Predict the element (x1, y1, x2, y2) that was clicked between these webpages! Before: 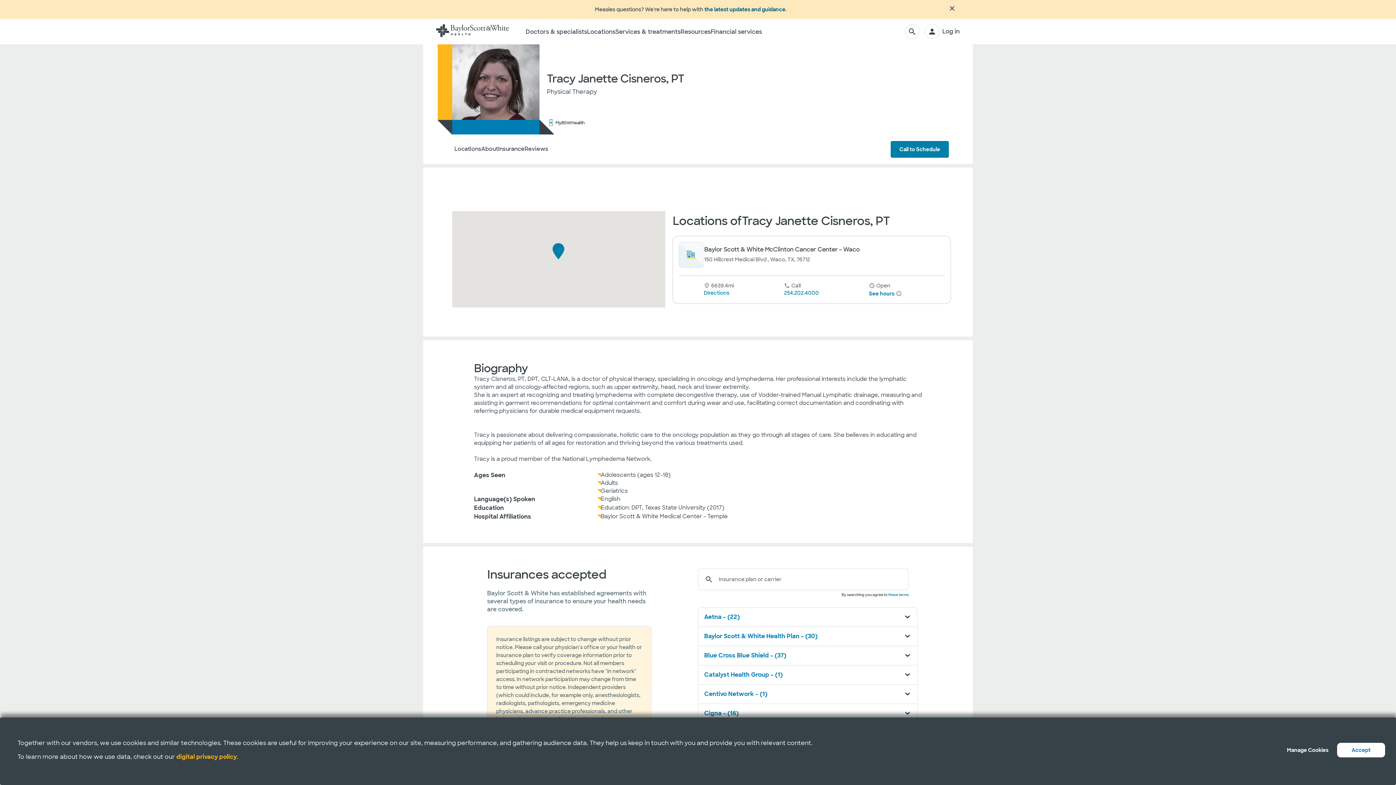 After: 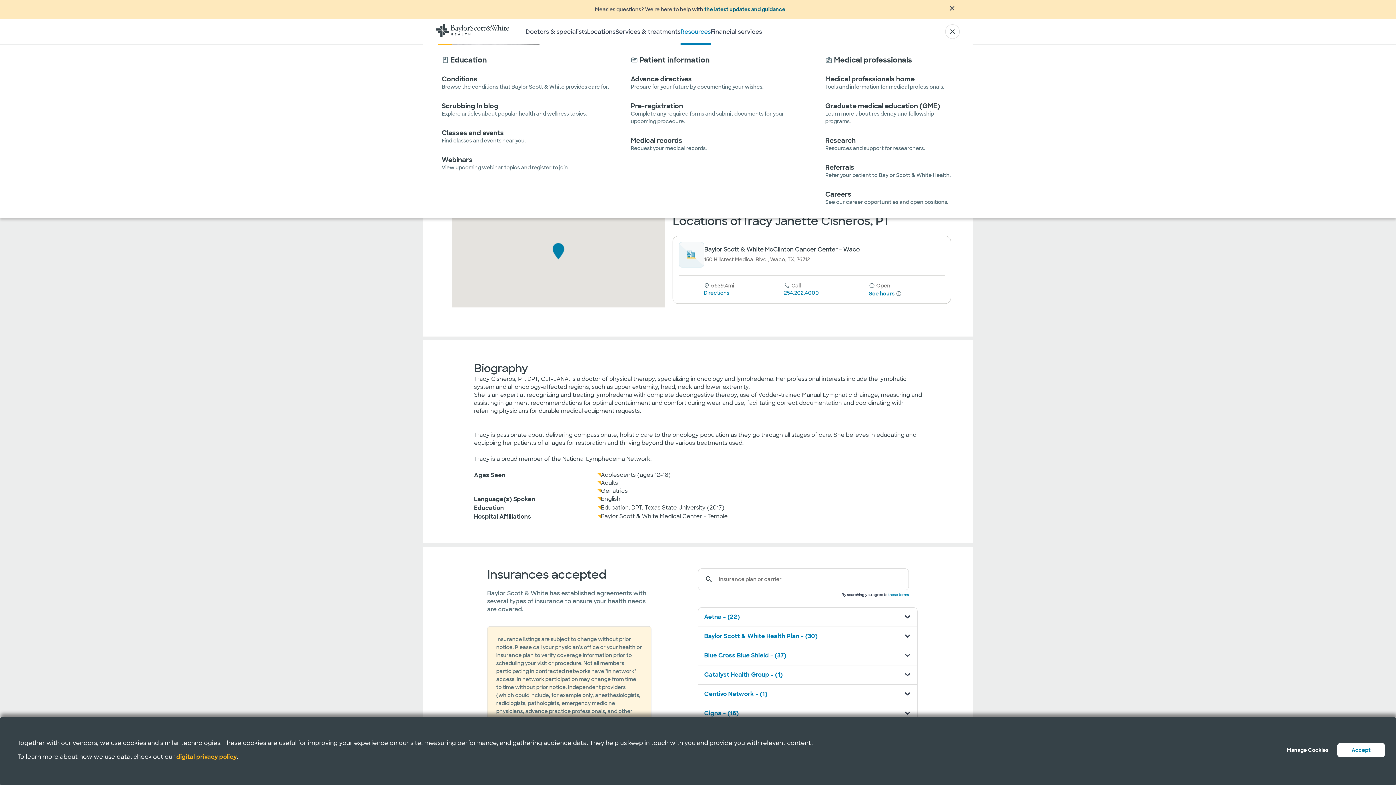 Action: label: Resources bbox: (680, 18, 710, 44)